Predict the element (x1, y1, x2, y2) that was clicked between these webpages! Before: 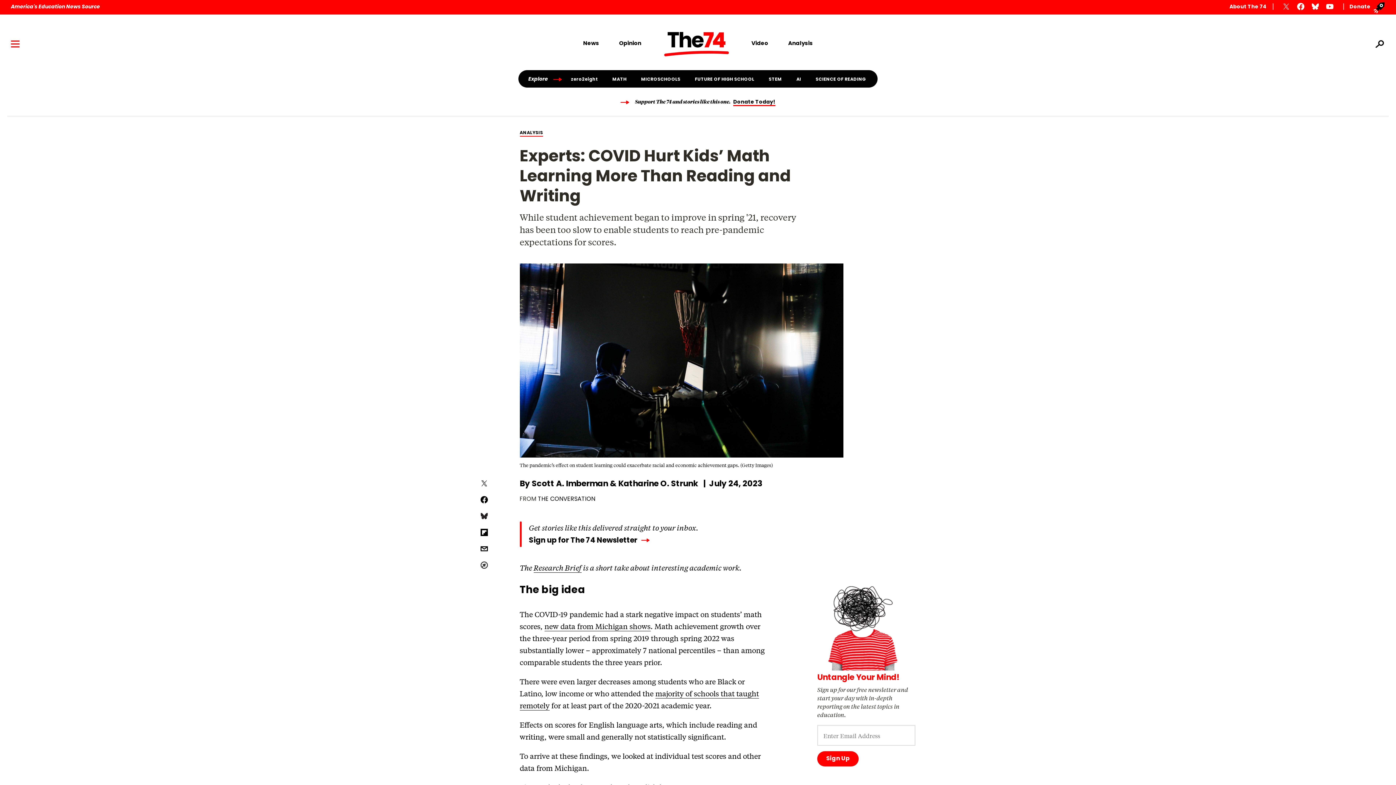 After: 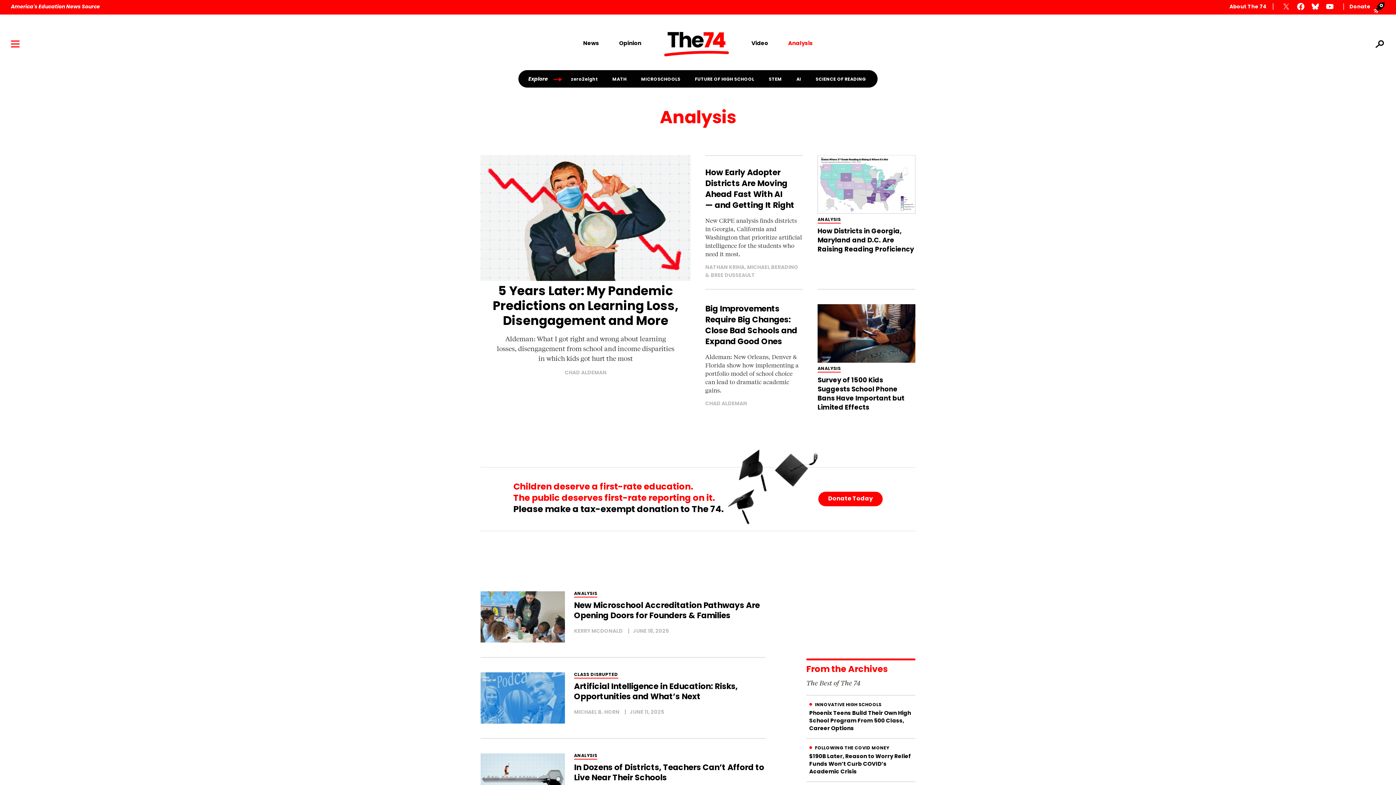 Action: bbox: (519, 130, 543, 135) label: ANALYSIS